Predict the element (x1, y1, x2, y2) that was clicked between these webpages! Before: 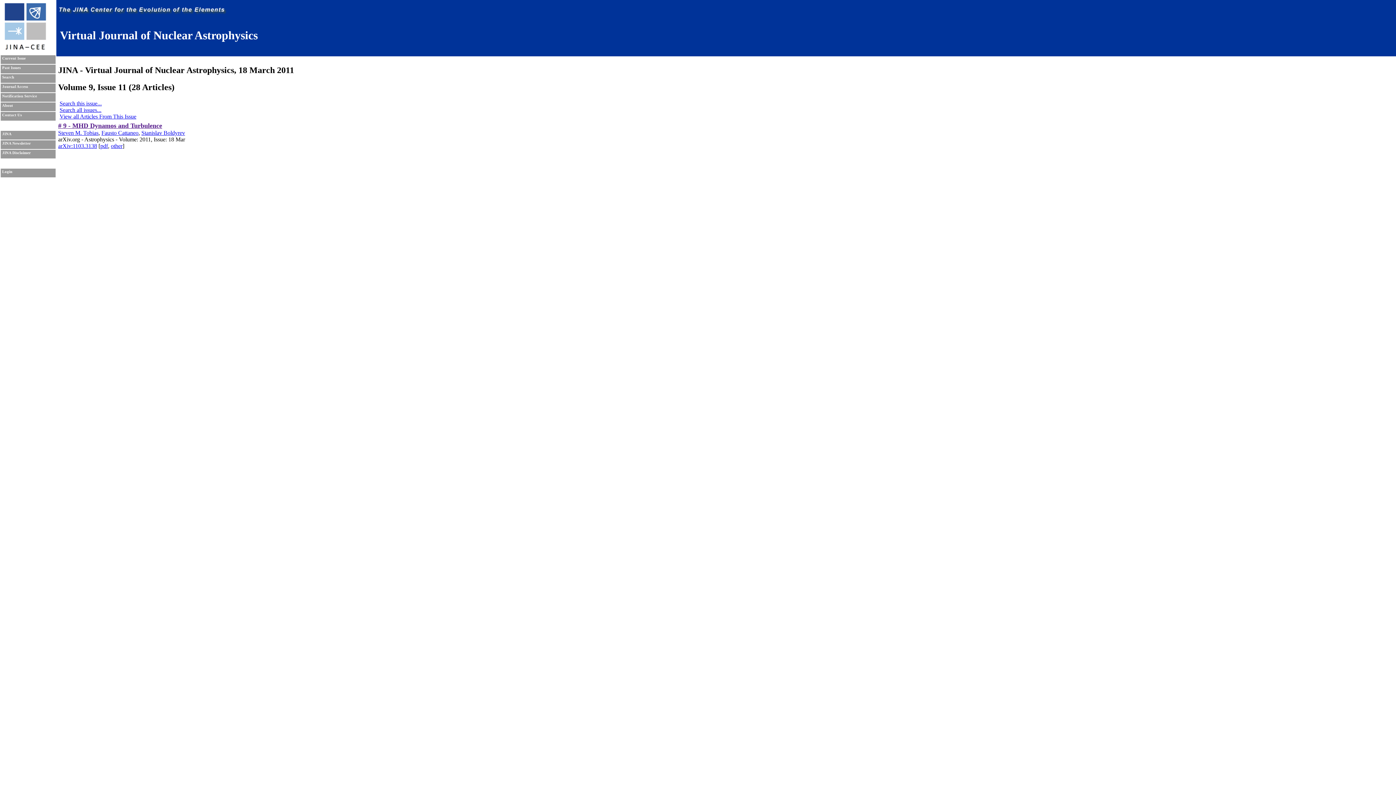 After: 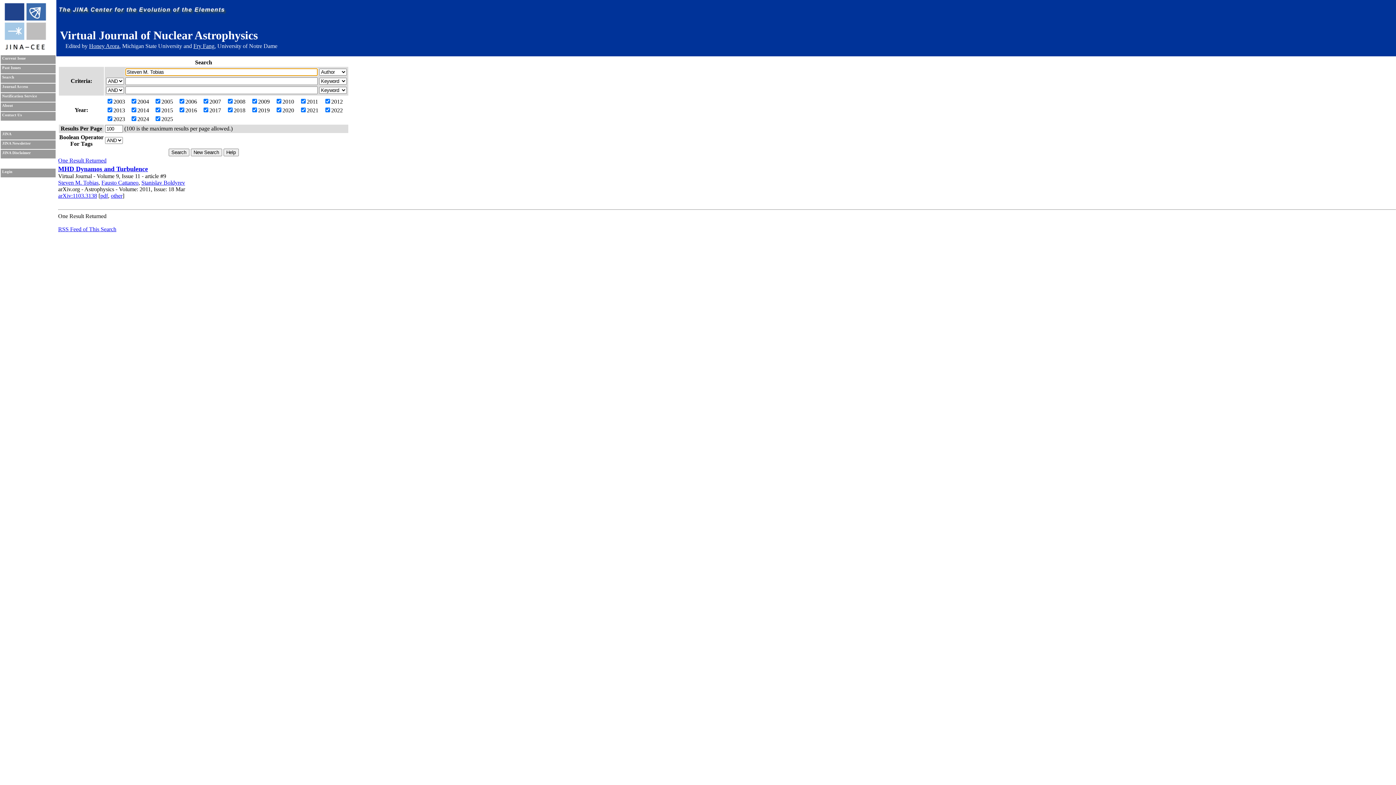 Action: bbox: (58, 129, 98, 135) label: Steven M. Tobias